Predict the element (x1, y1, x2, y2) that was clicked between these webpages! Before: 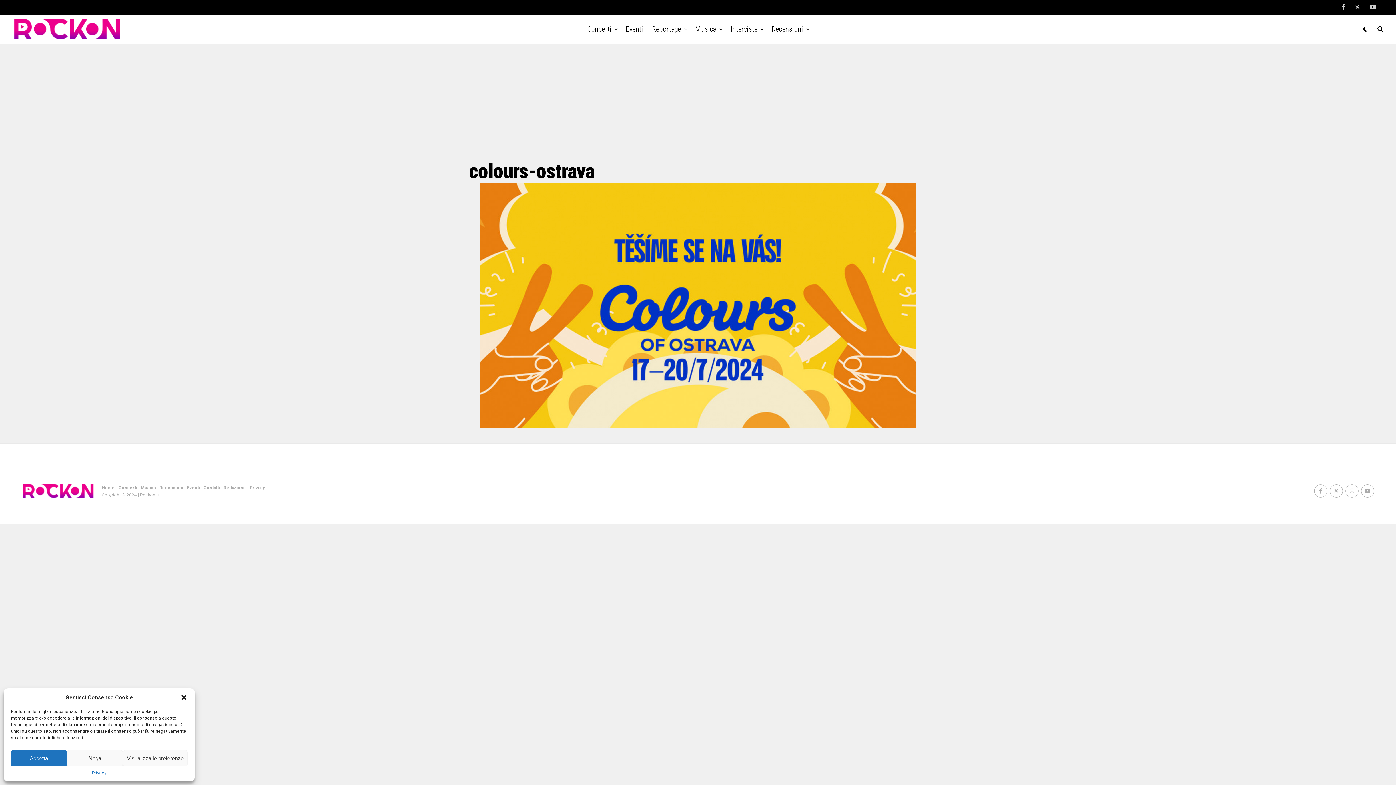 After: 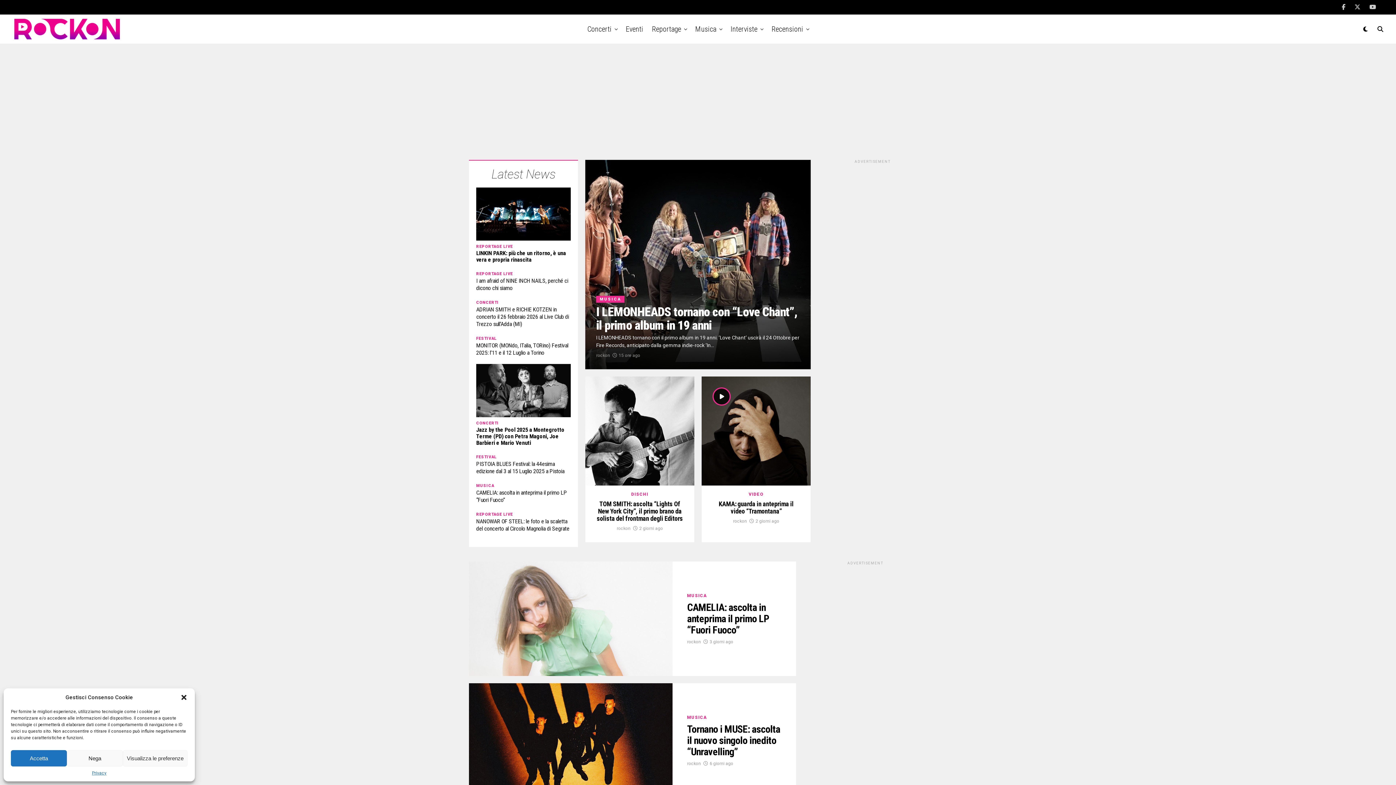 Action: label: Musica bbox: (140, 485, 155, 490)